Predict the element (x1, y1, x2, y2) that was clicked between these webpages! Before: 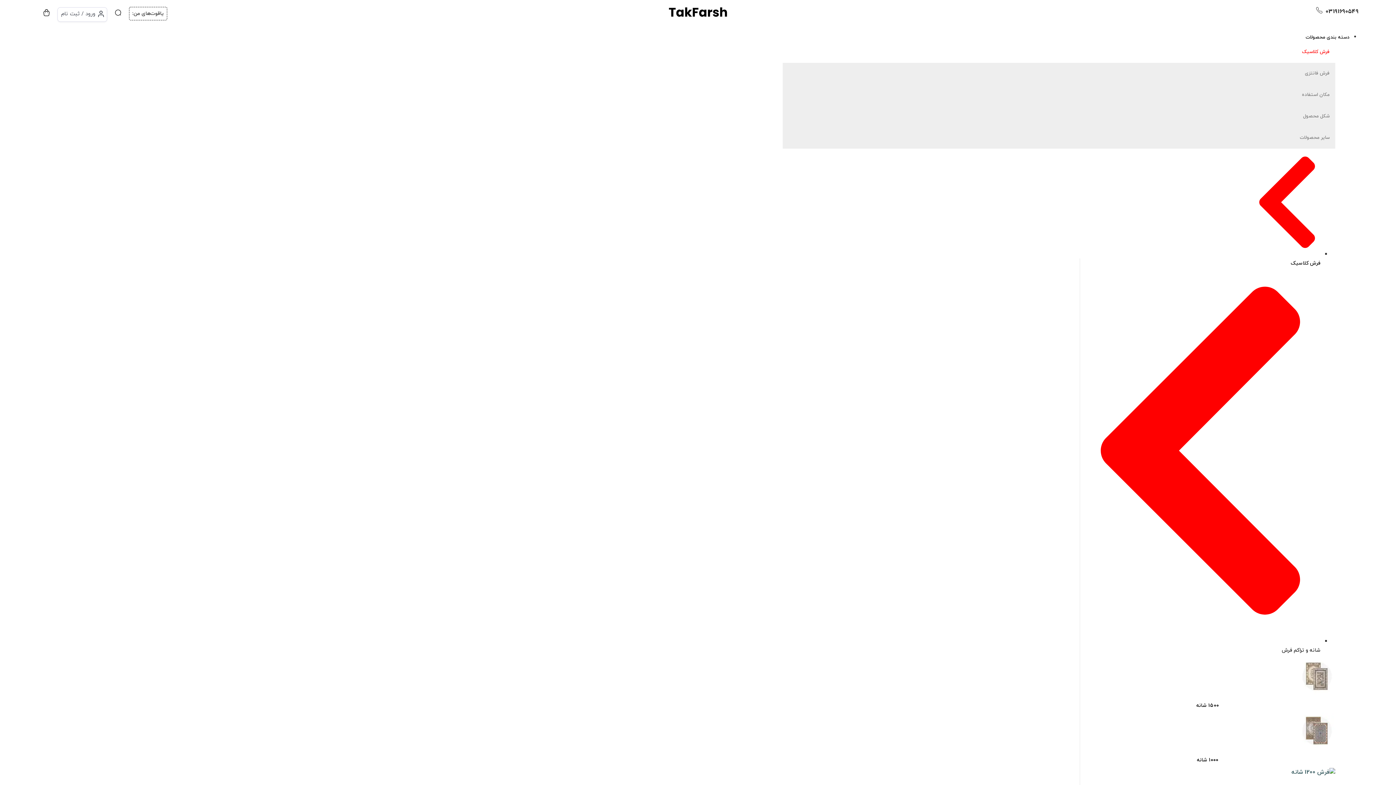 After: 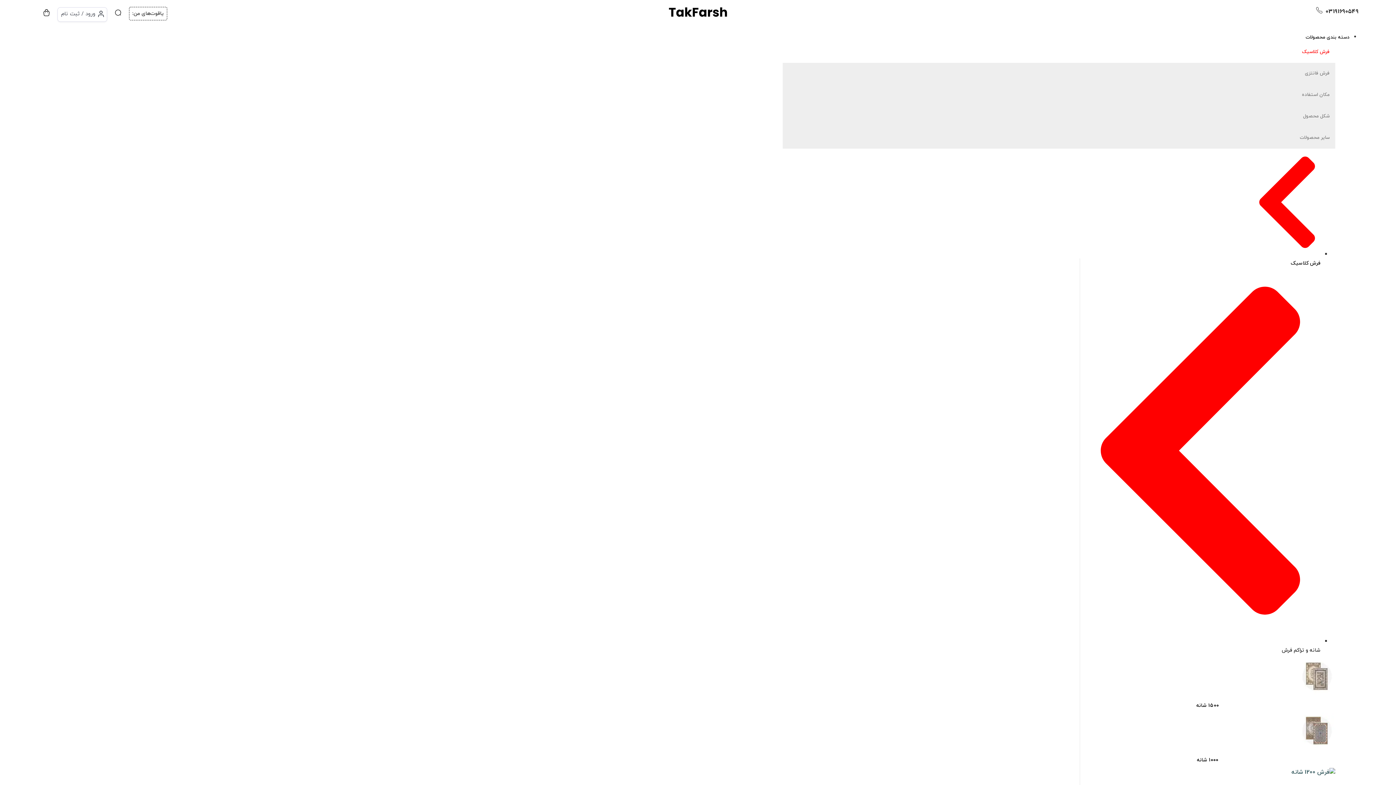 Action: bbox: (1299, 672, 1335, 680)